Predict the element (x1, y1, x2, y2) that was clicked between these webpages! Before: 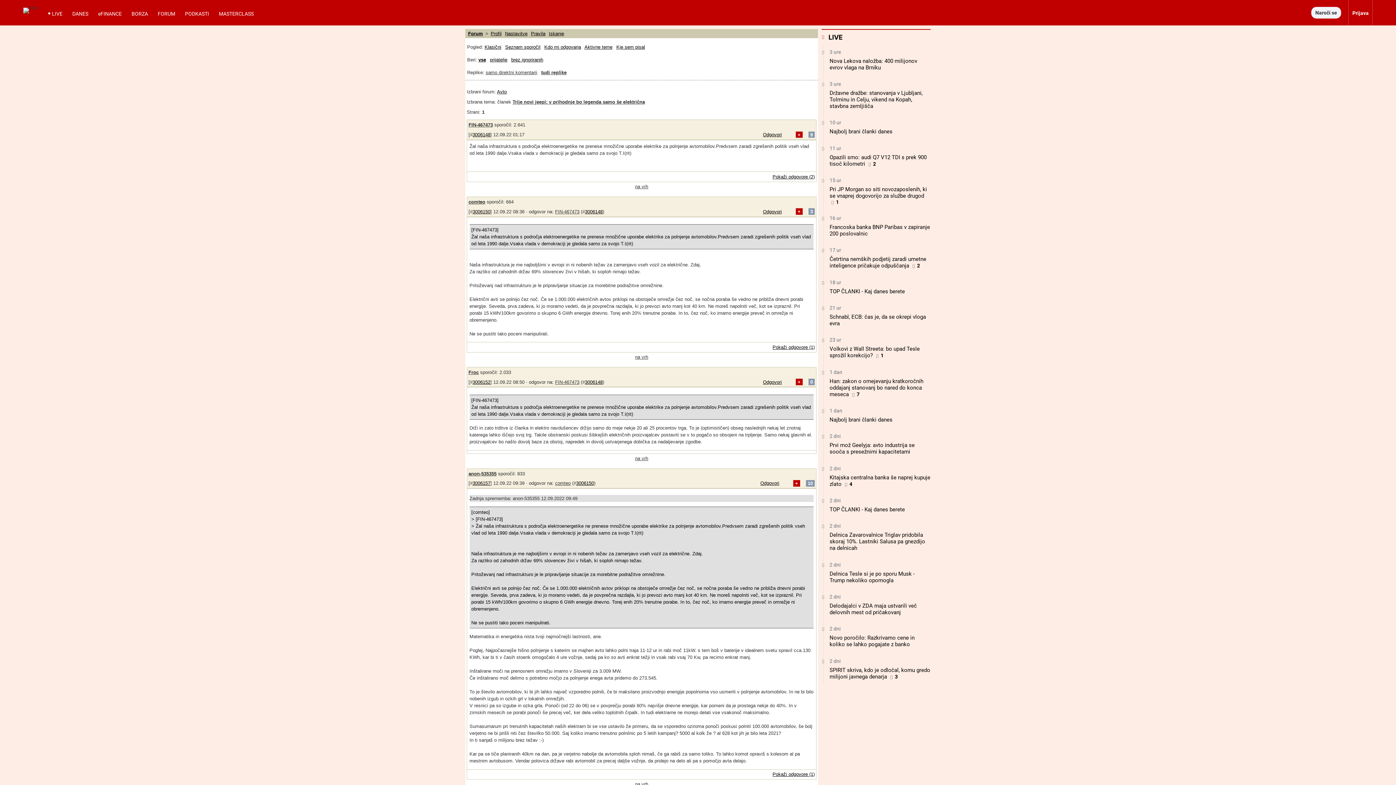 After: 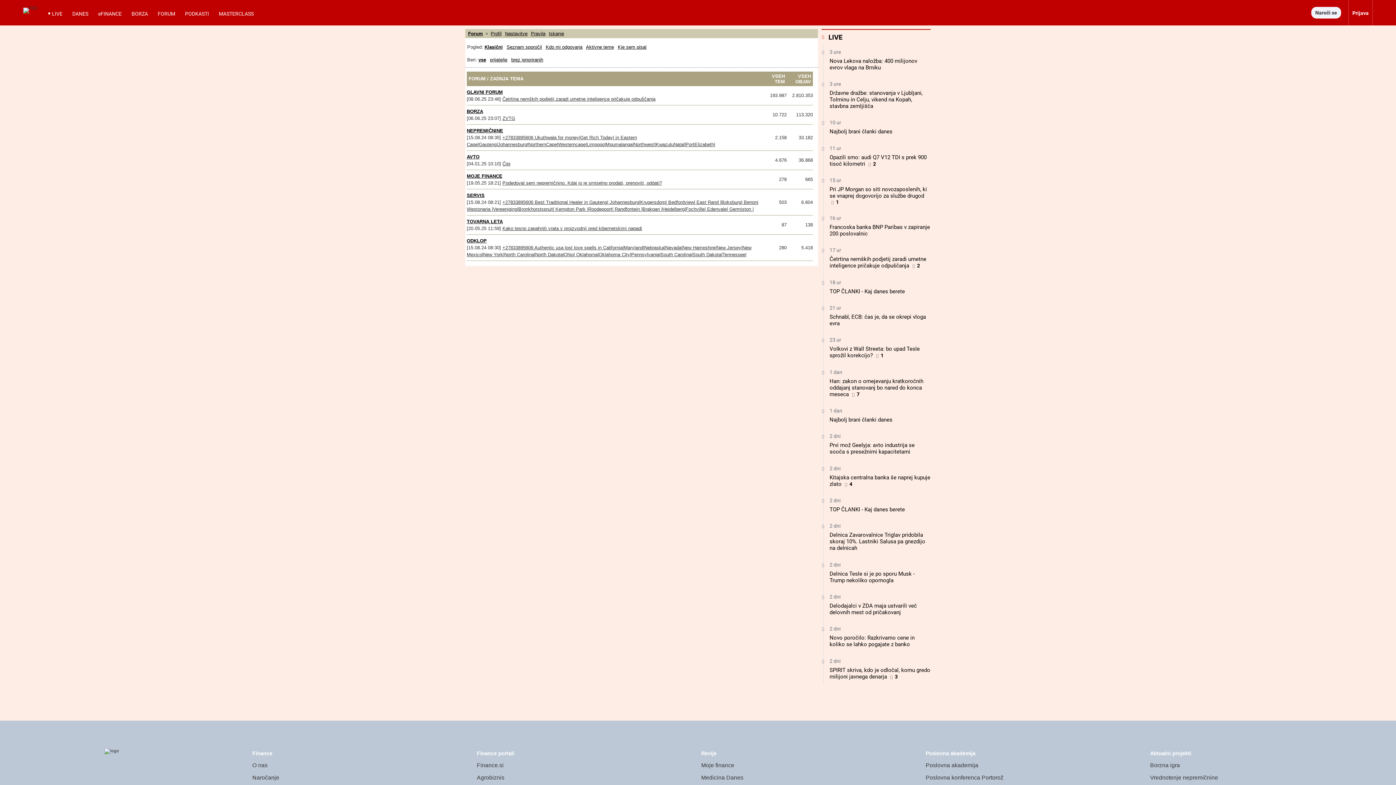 Action: label: FORUM bbox: (153, 10, 179, 25)